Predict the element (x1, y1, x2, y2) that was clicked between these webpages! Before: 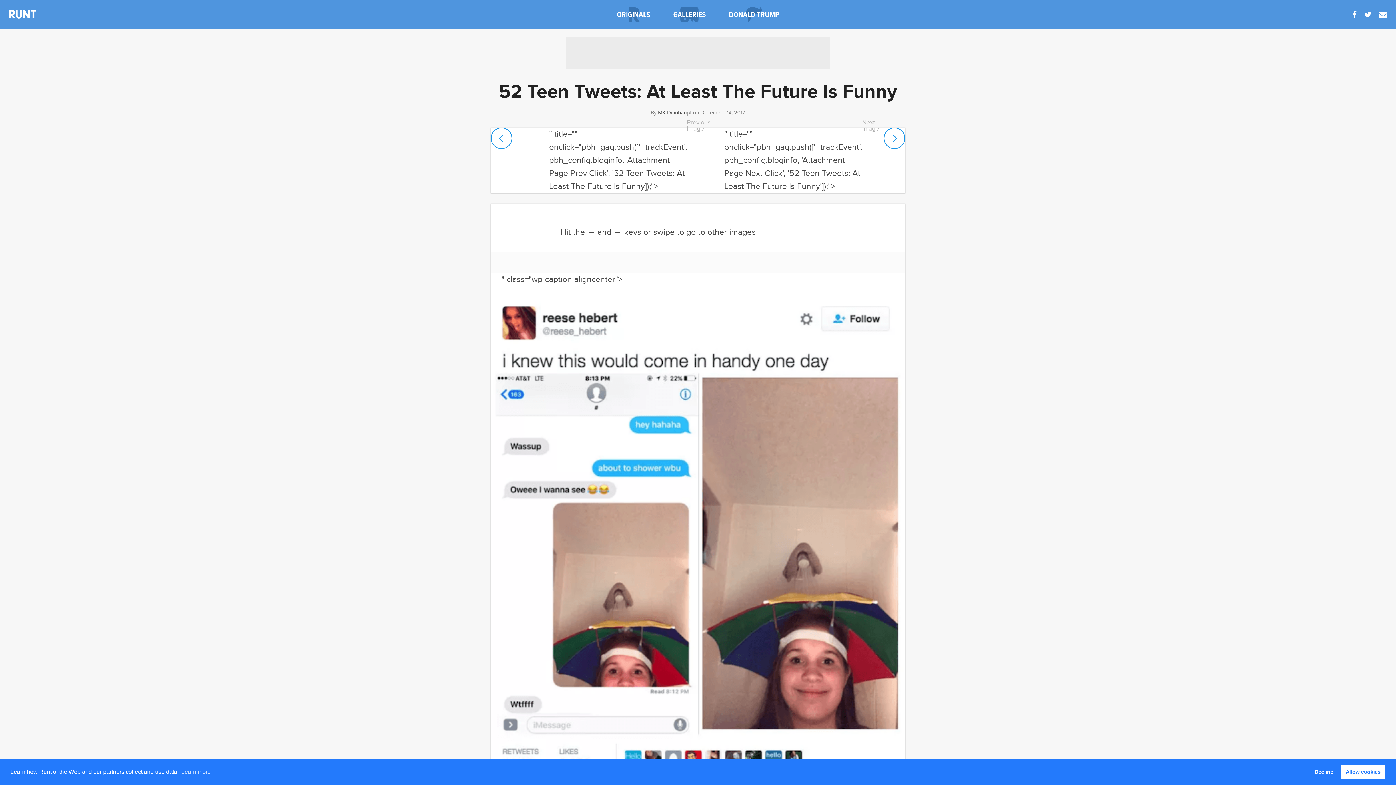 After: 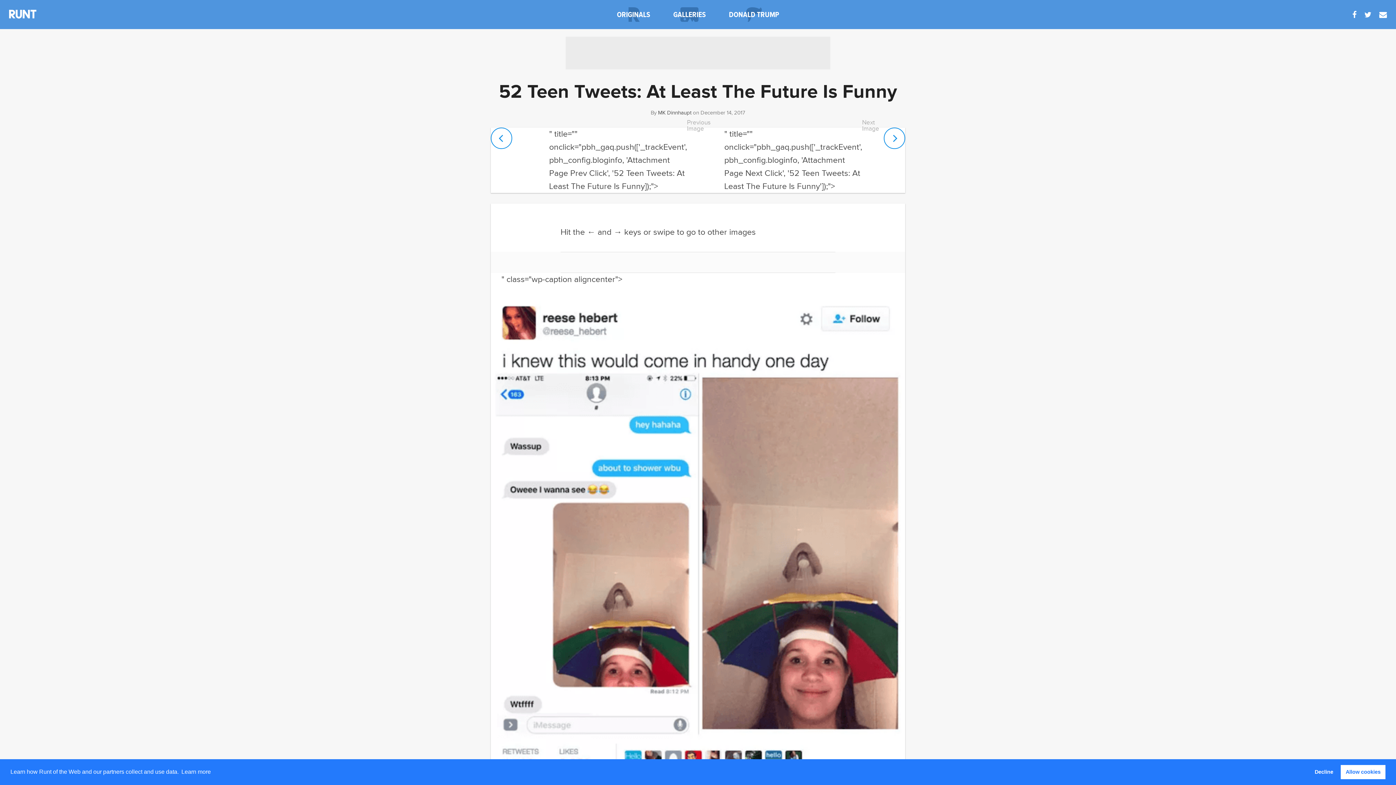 Action: bbox: (180, 766, 212, 777) label: learn more about cookies